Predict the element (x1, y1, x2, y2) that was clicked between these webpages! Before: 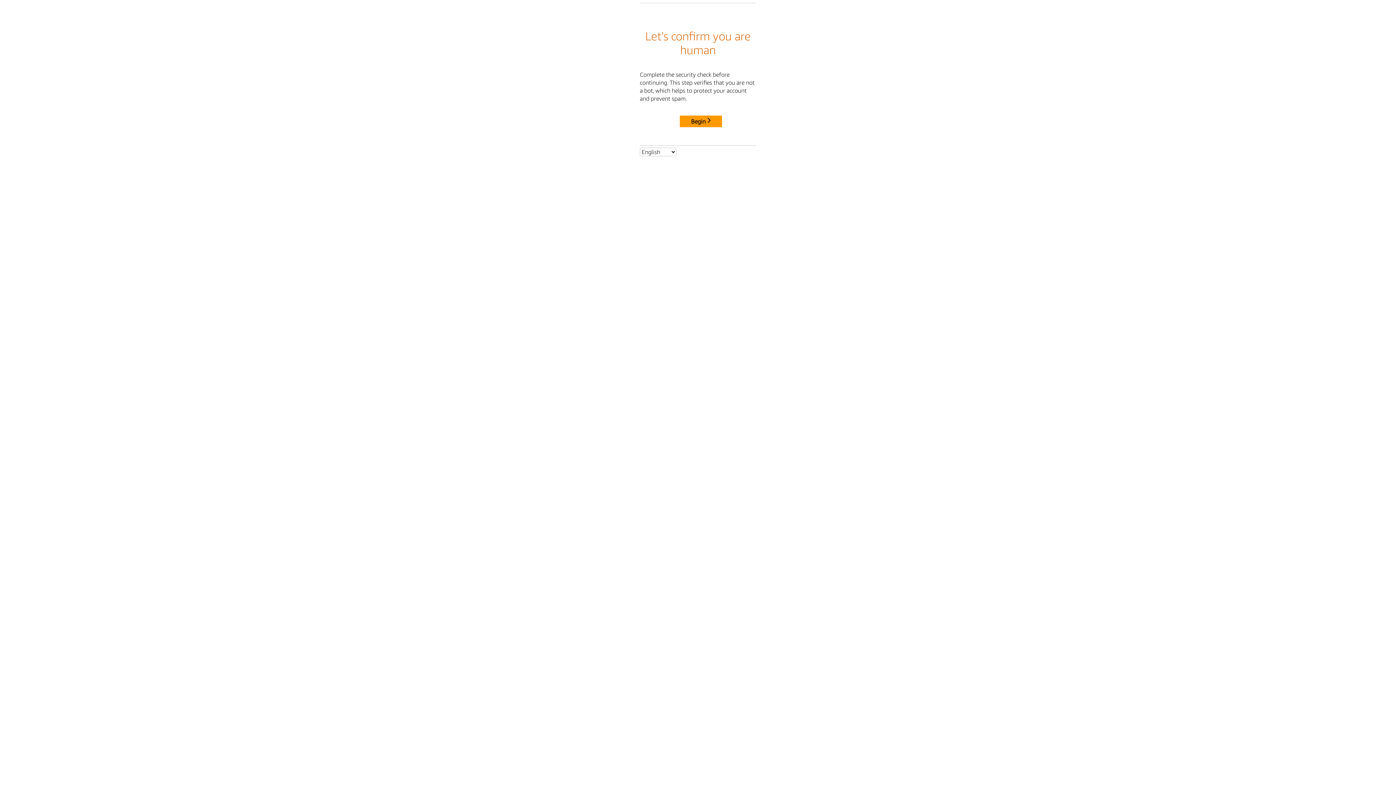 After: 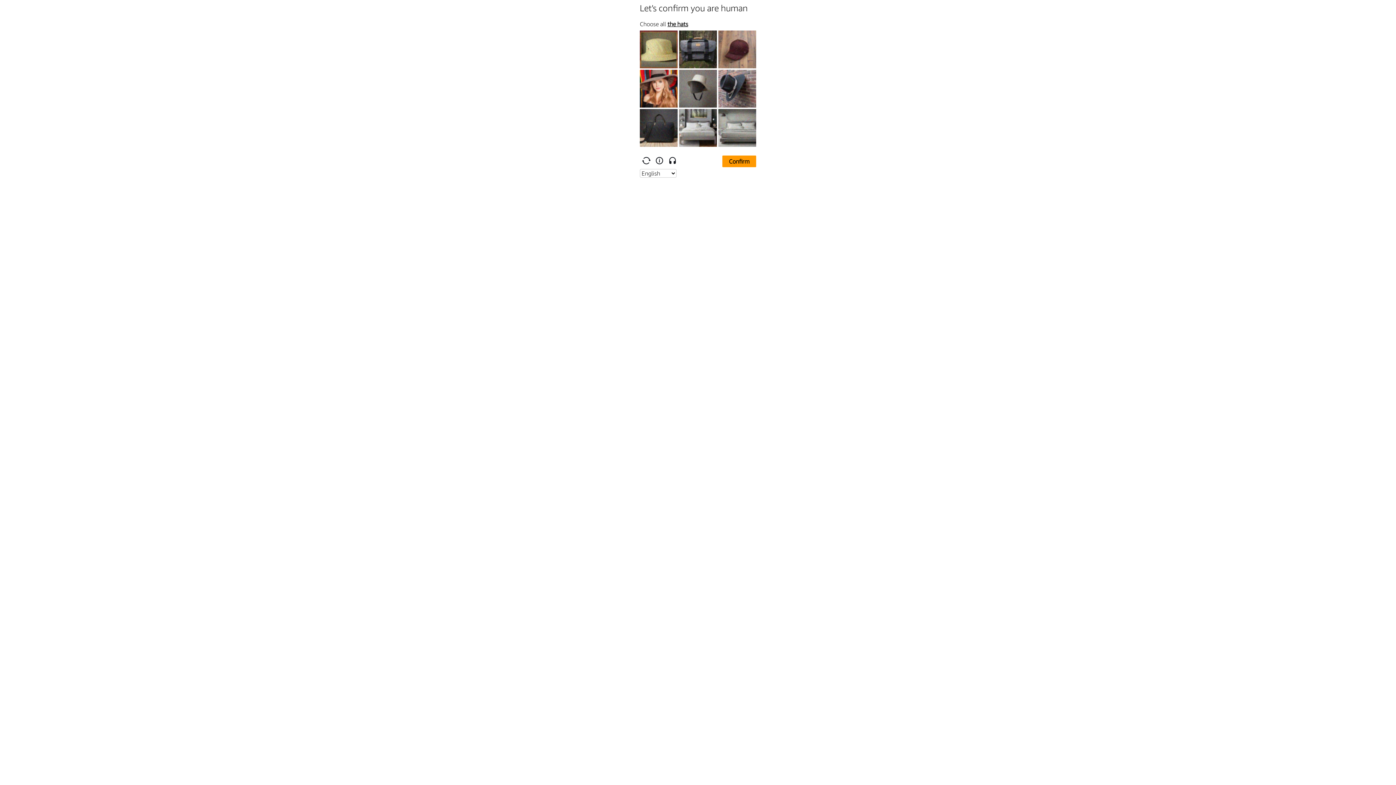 Action: label: Begin bbox: (680, 115, 722, 127)